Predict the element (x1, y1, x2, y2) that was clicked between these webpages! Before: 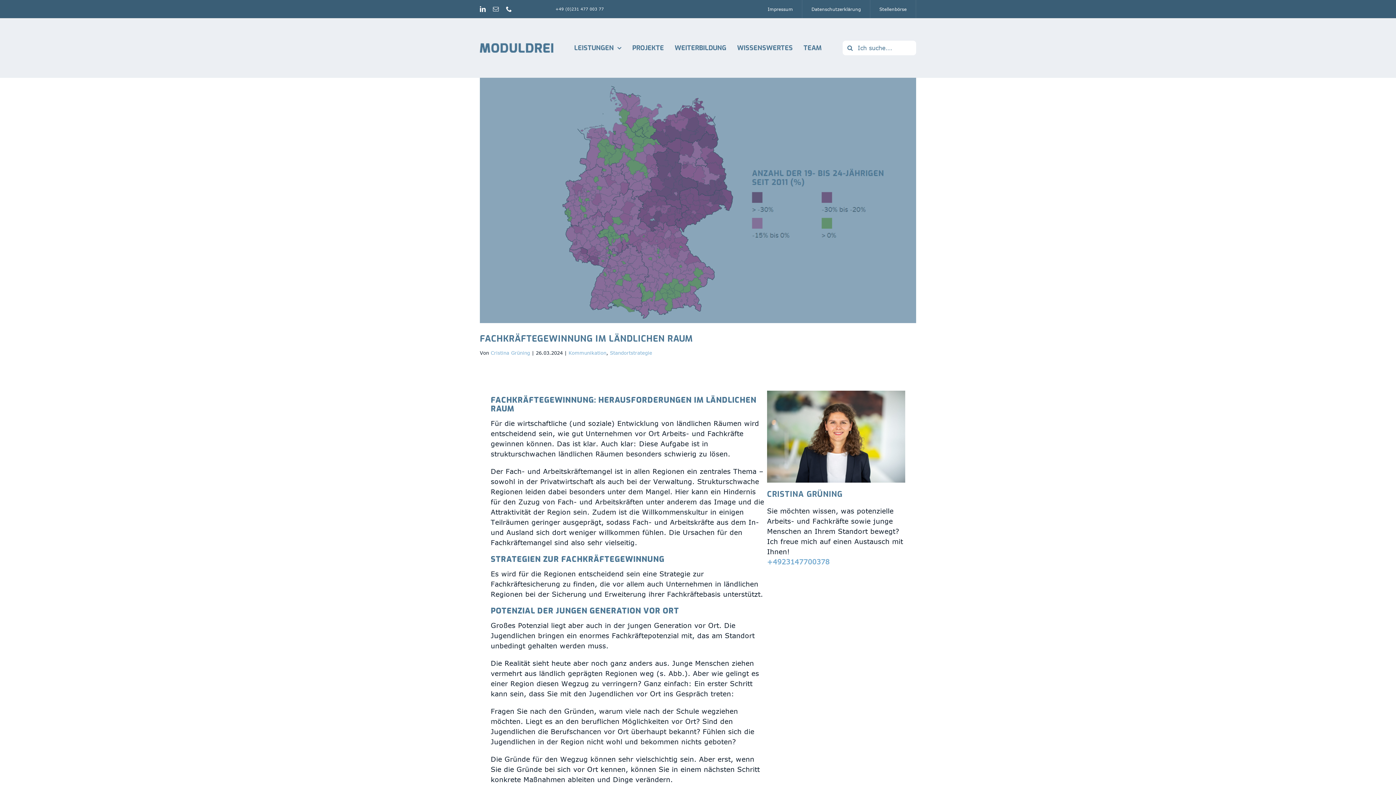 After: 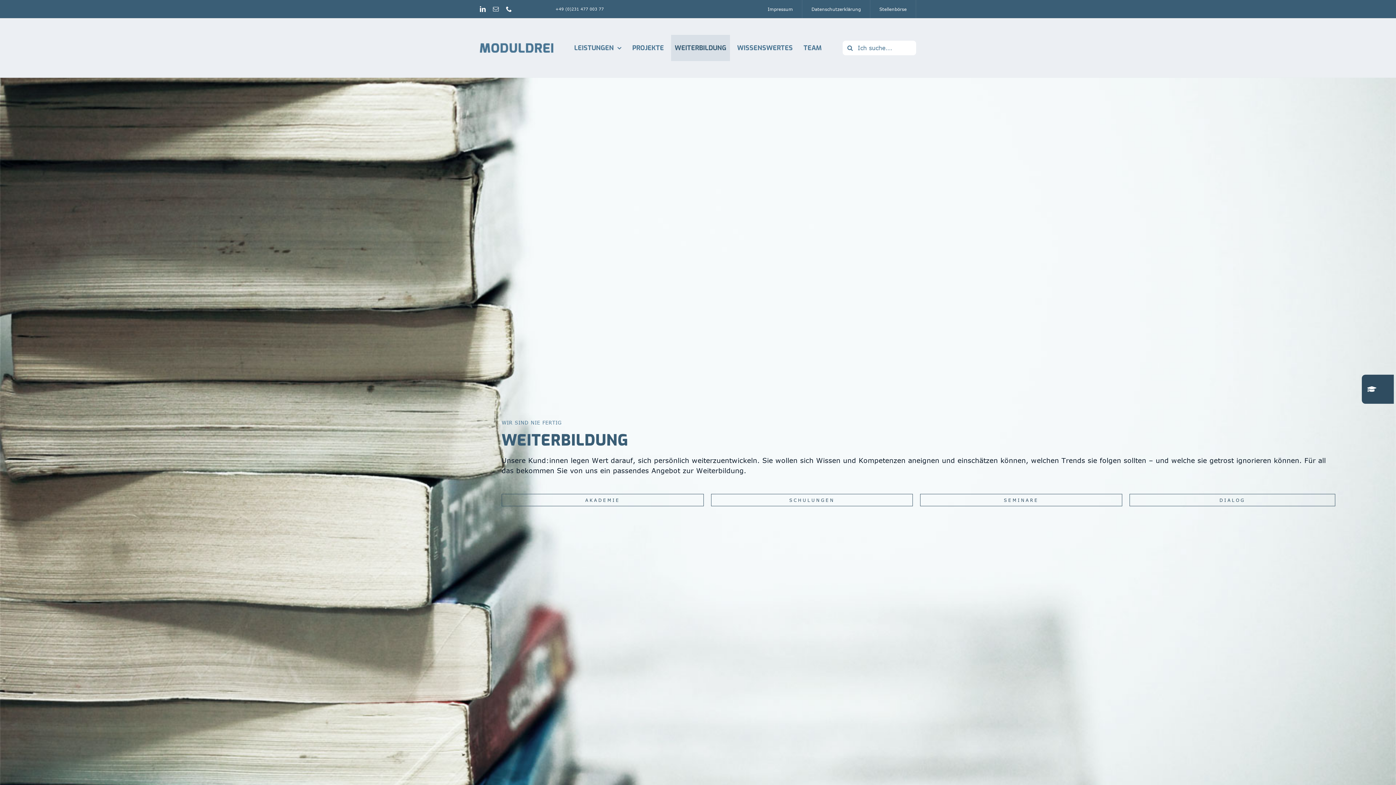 Action: label: WEITERBILDUNG bbox: (671, 34, 730, 61)